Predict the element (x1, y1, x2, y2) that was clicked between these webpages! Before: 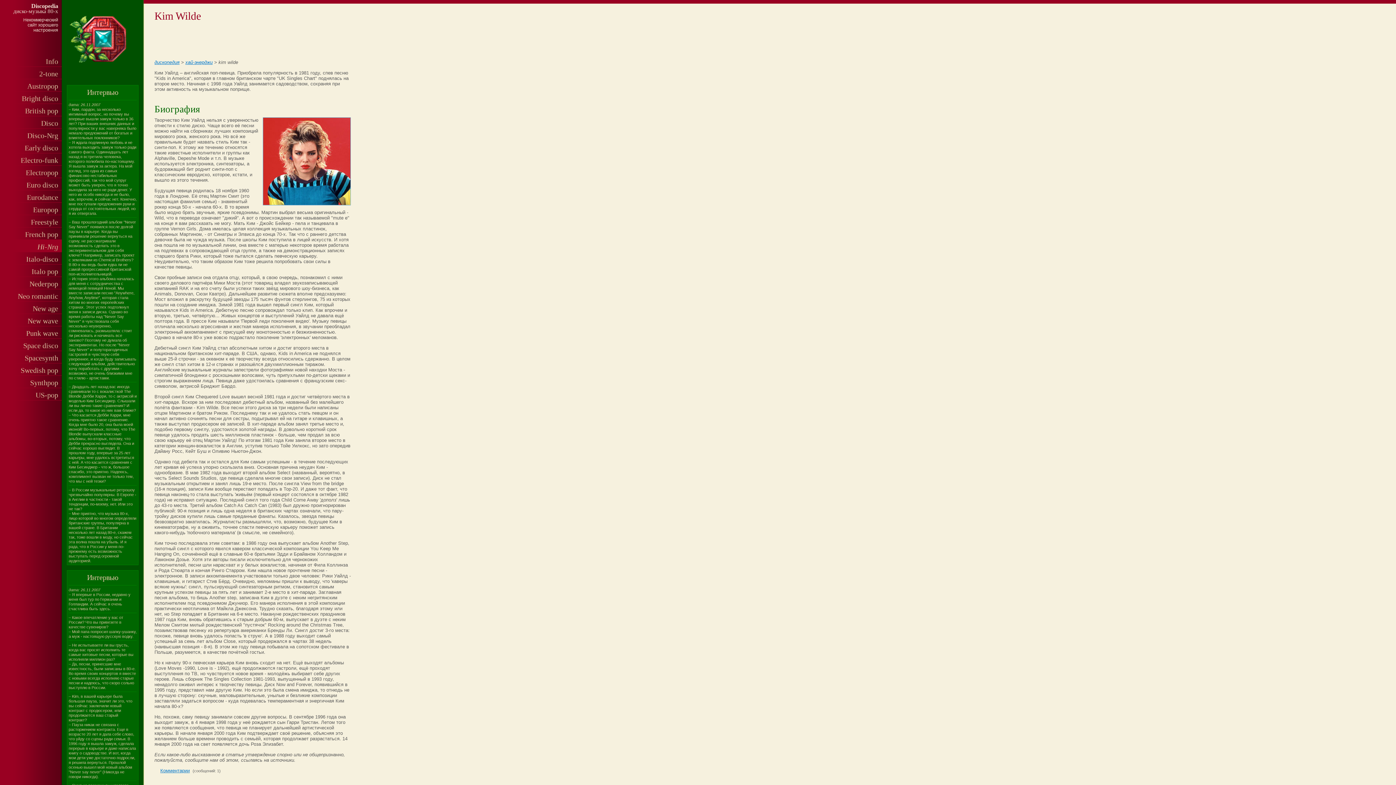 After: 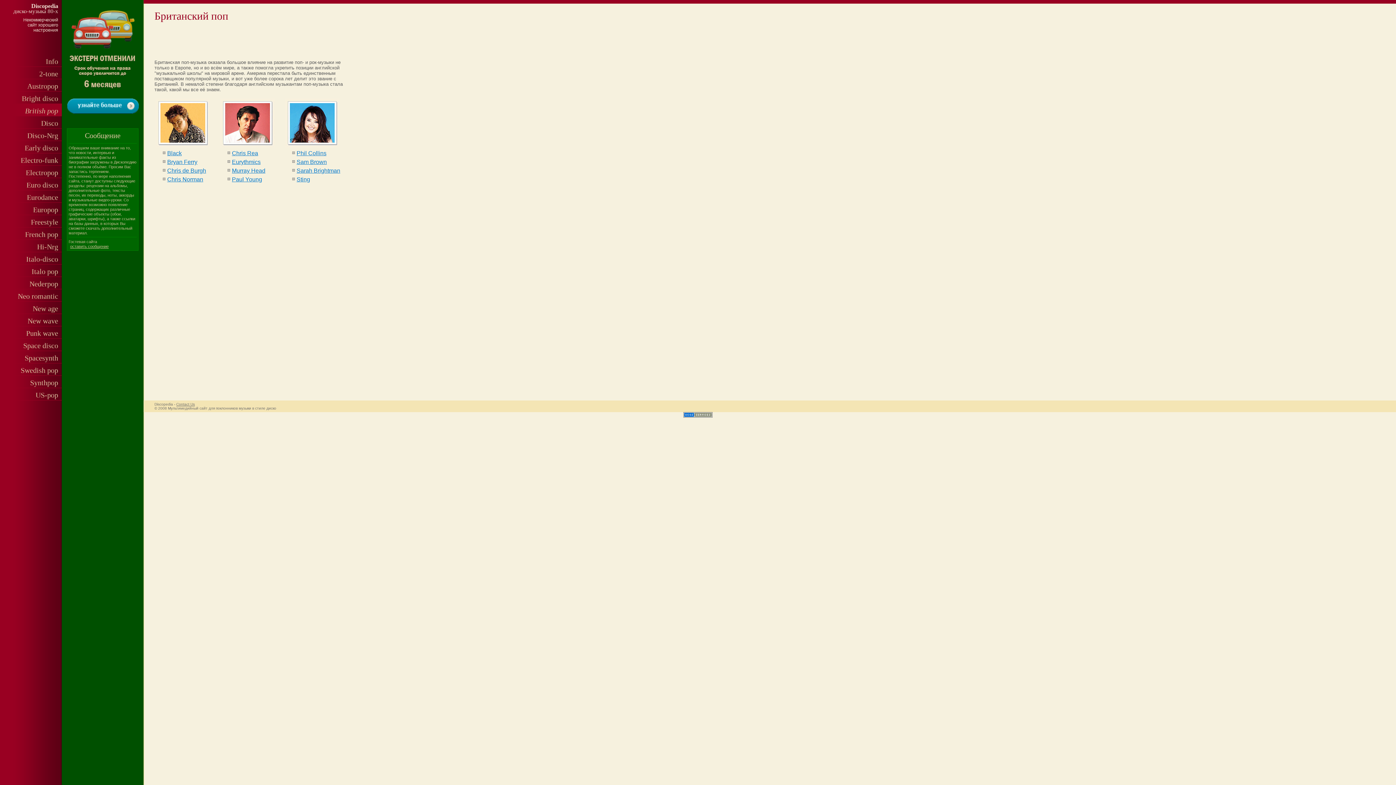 Action: bbox: (25, 106, 58, 114) label: British pop